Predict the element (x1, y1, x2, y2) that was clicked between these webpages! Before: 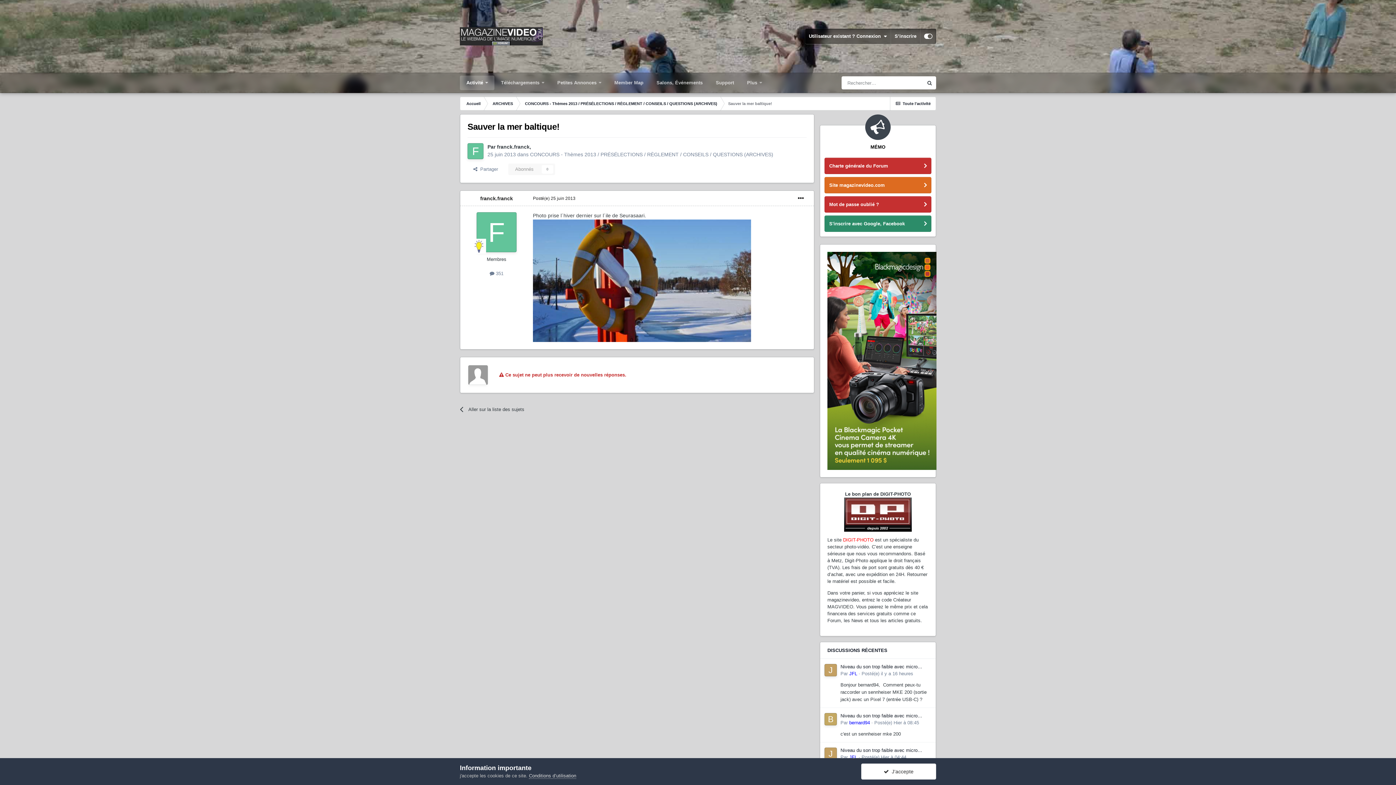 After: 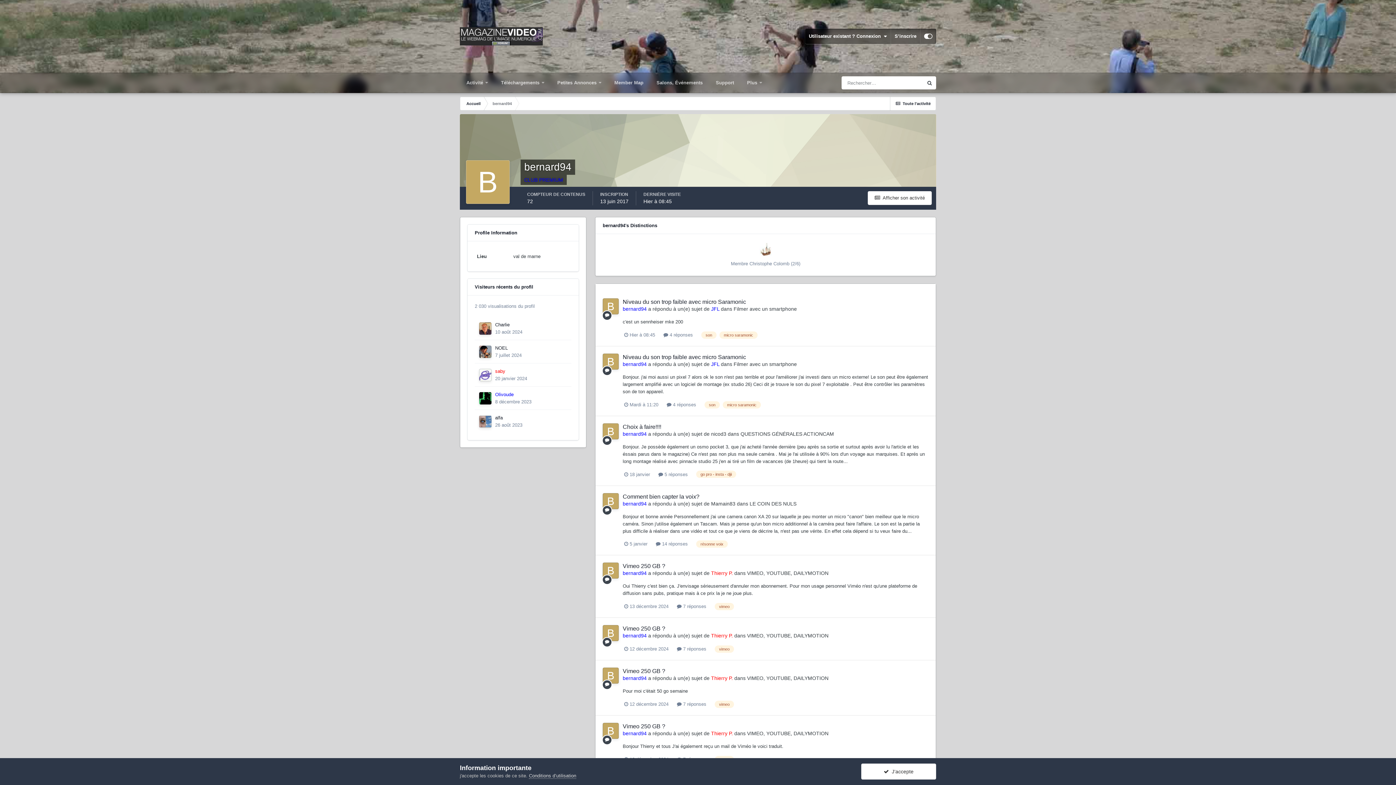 Action: bbox: (849, 720, 870, 725) label: bernard94